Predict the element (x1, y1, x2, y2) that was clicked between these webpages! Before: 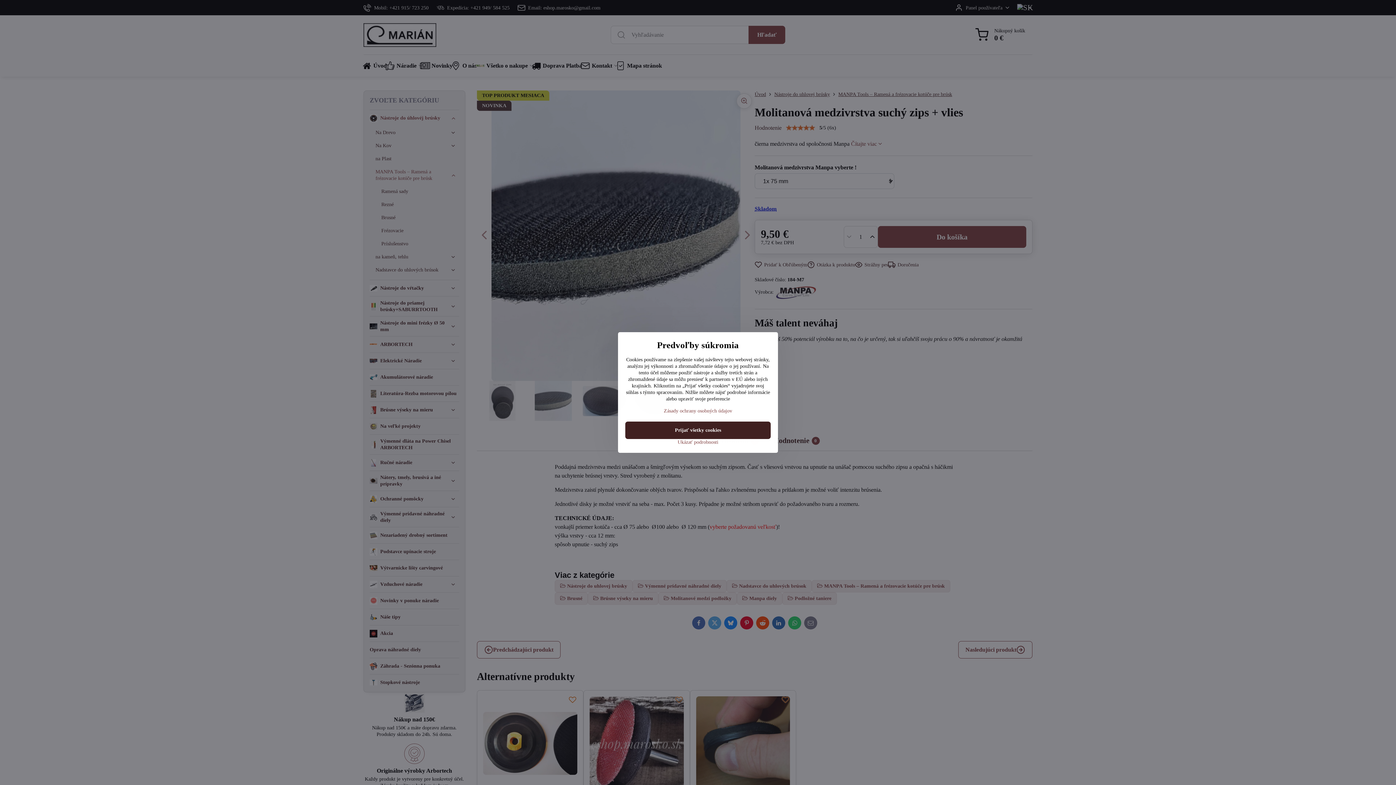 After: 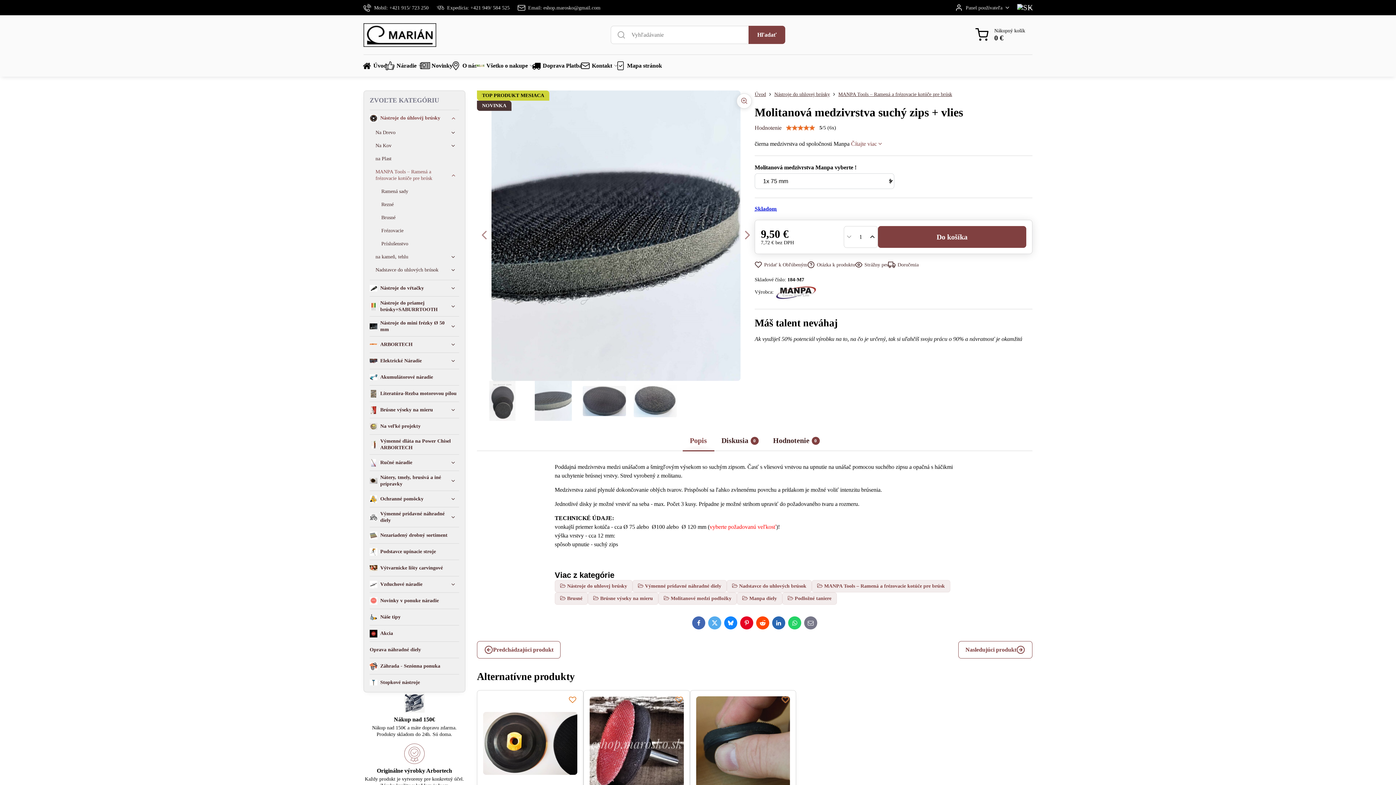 Action: bbox: (625, 421, 770, 439) label: Prijať všetky cookies